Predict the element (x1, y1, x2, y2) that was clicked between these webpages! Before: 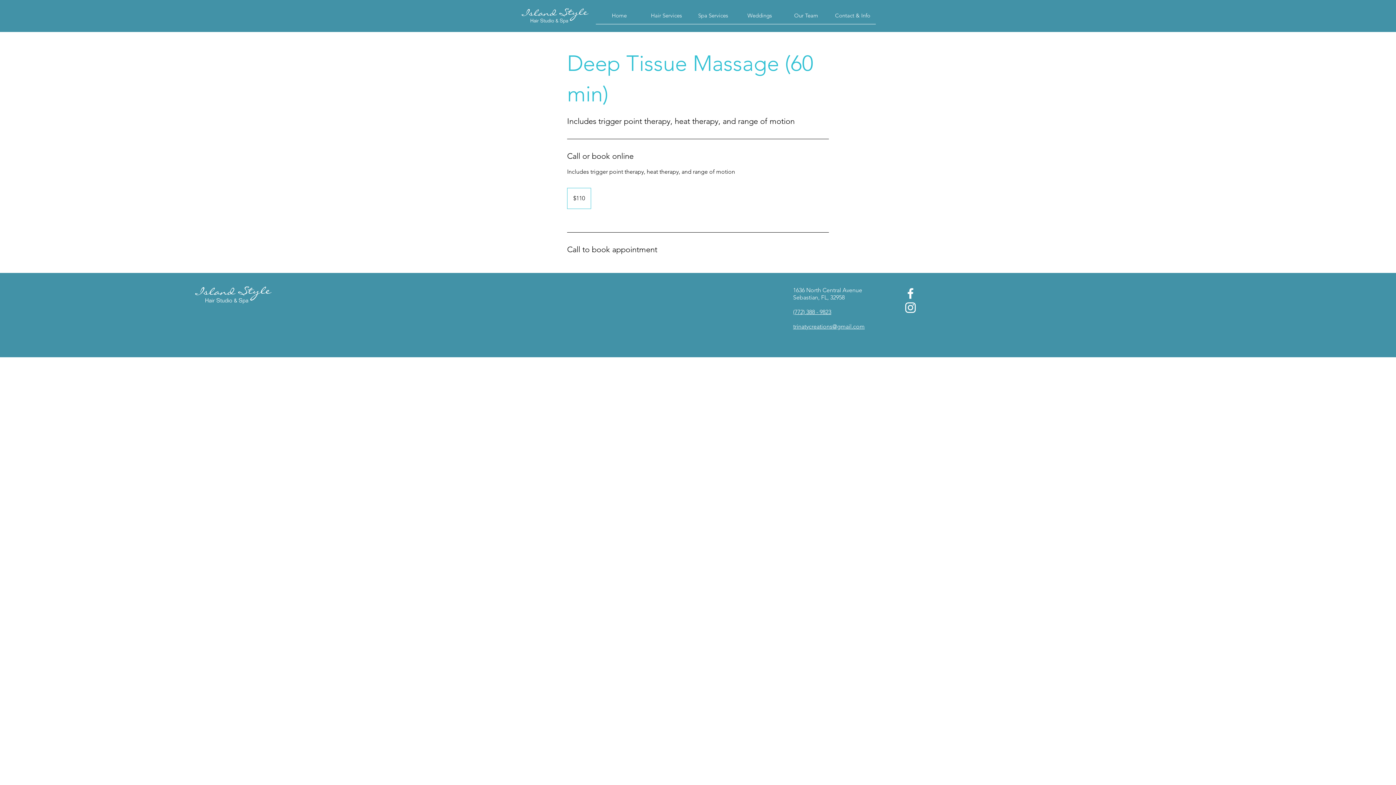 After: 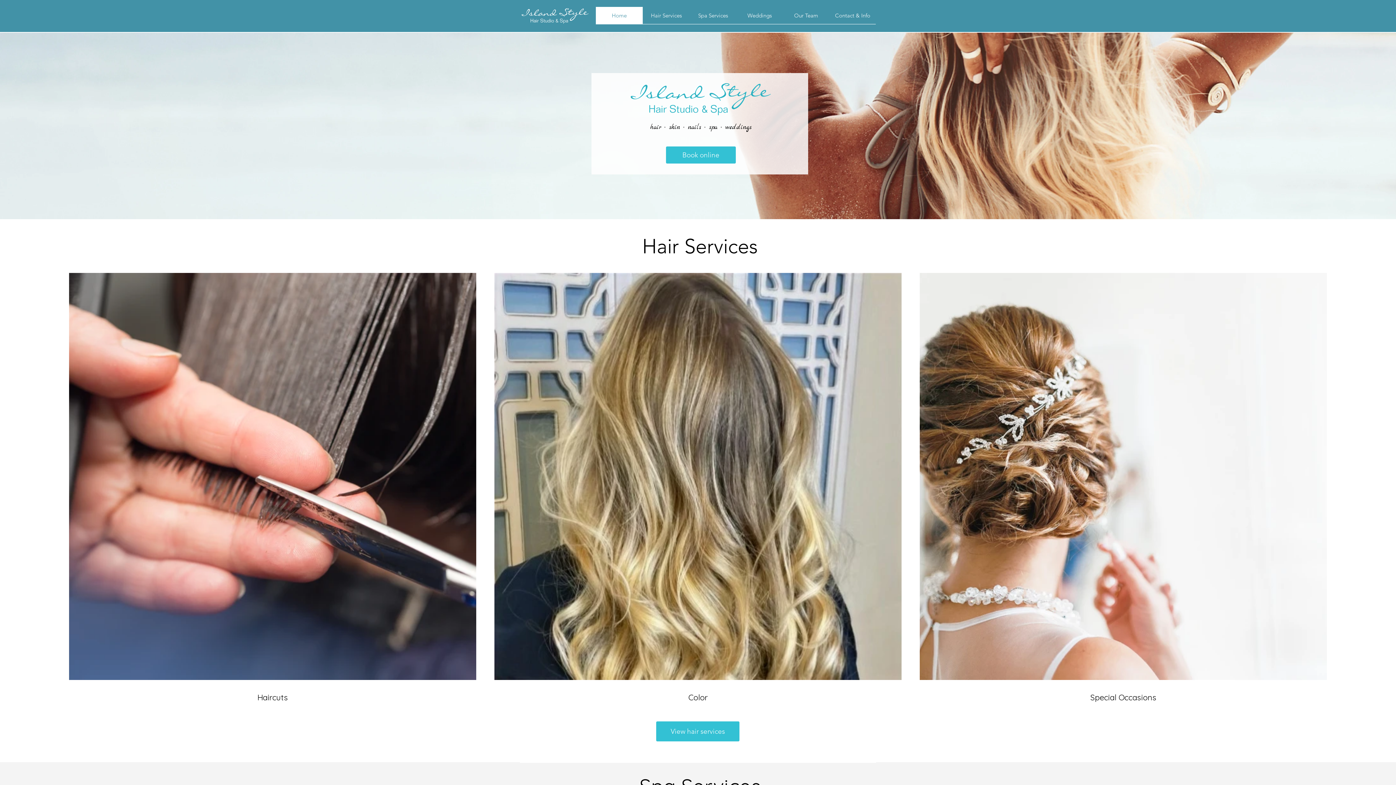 Action: bbox: (195, 286, 271, 304)